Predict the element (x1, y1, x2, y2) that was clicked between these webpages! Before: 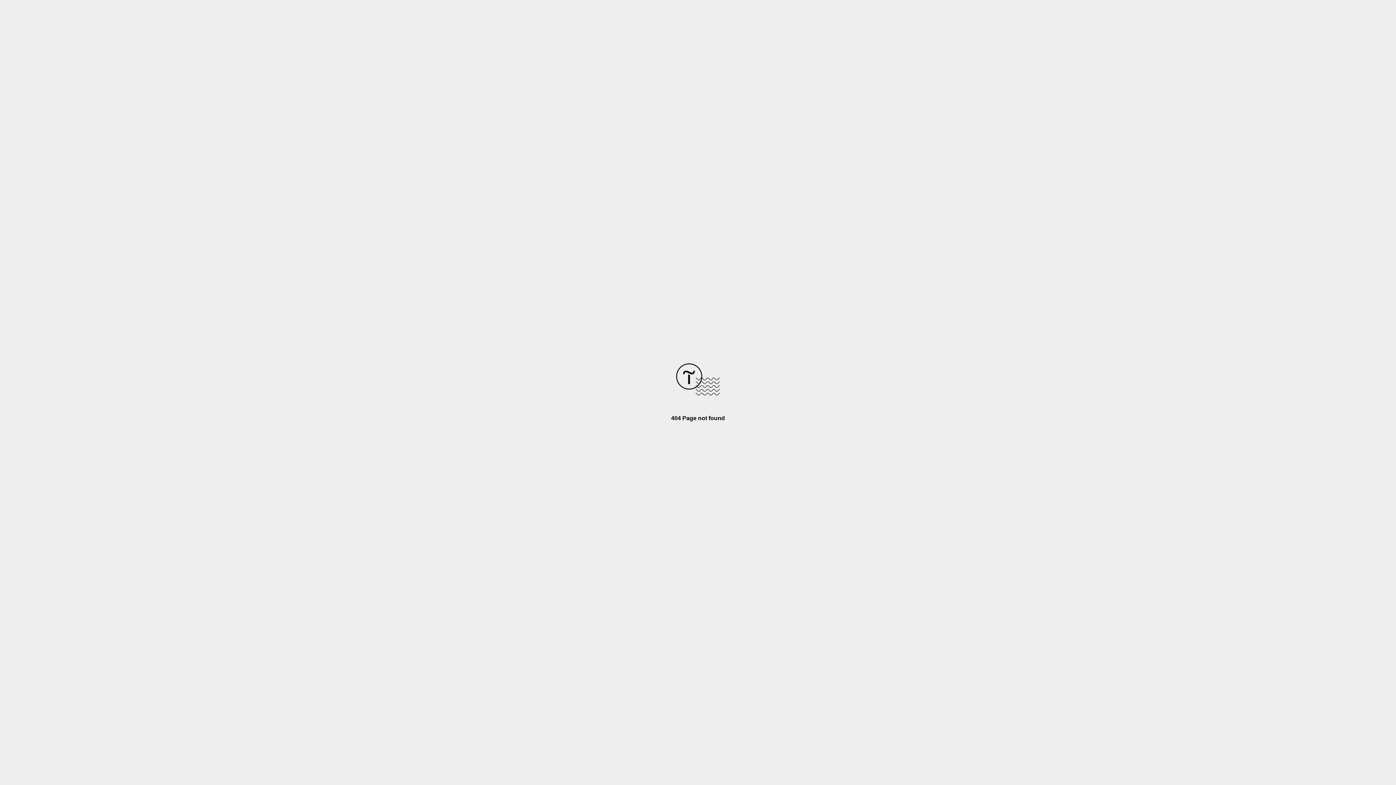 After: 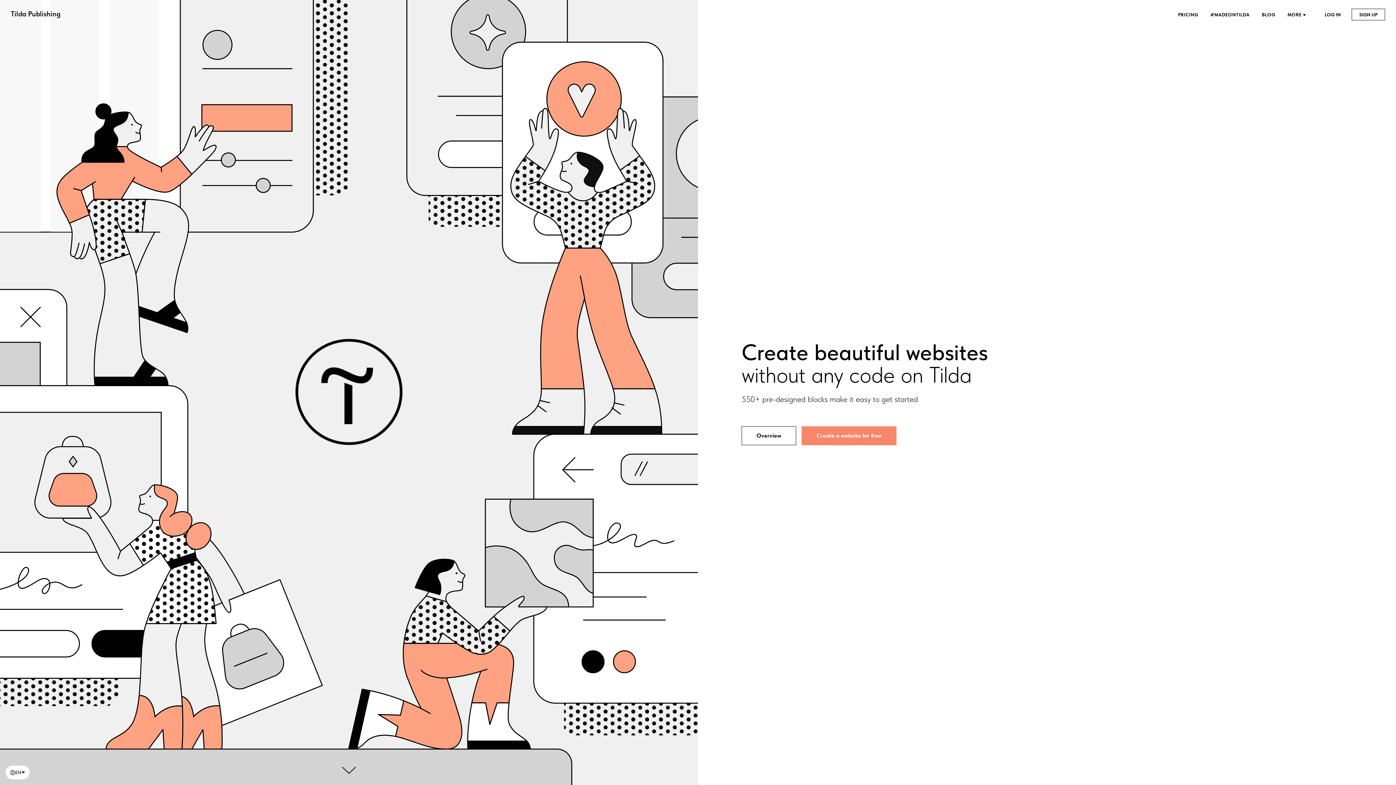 Action: bbox: (676, 390, 720, 396)